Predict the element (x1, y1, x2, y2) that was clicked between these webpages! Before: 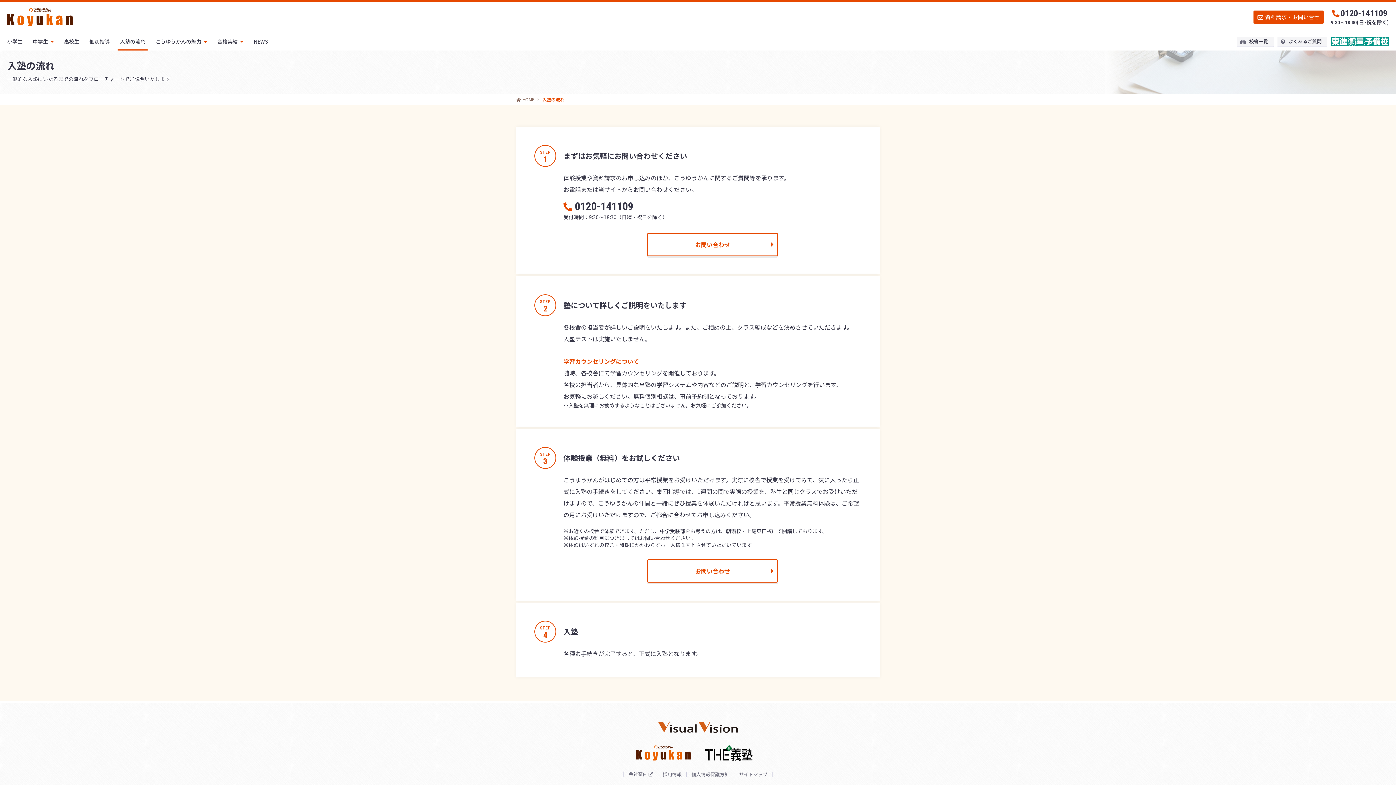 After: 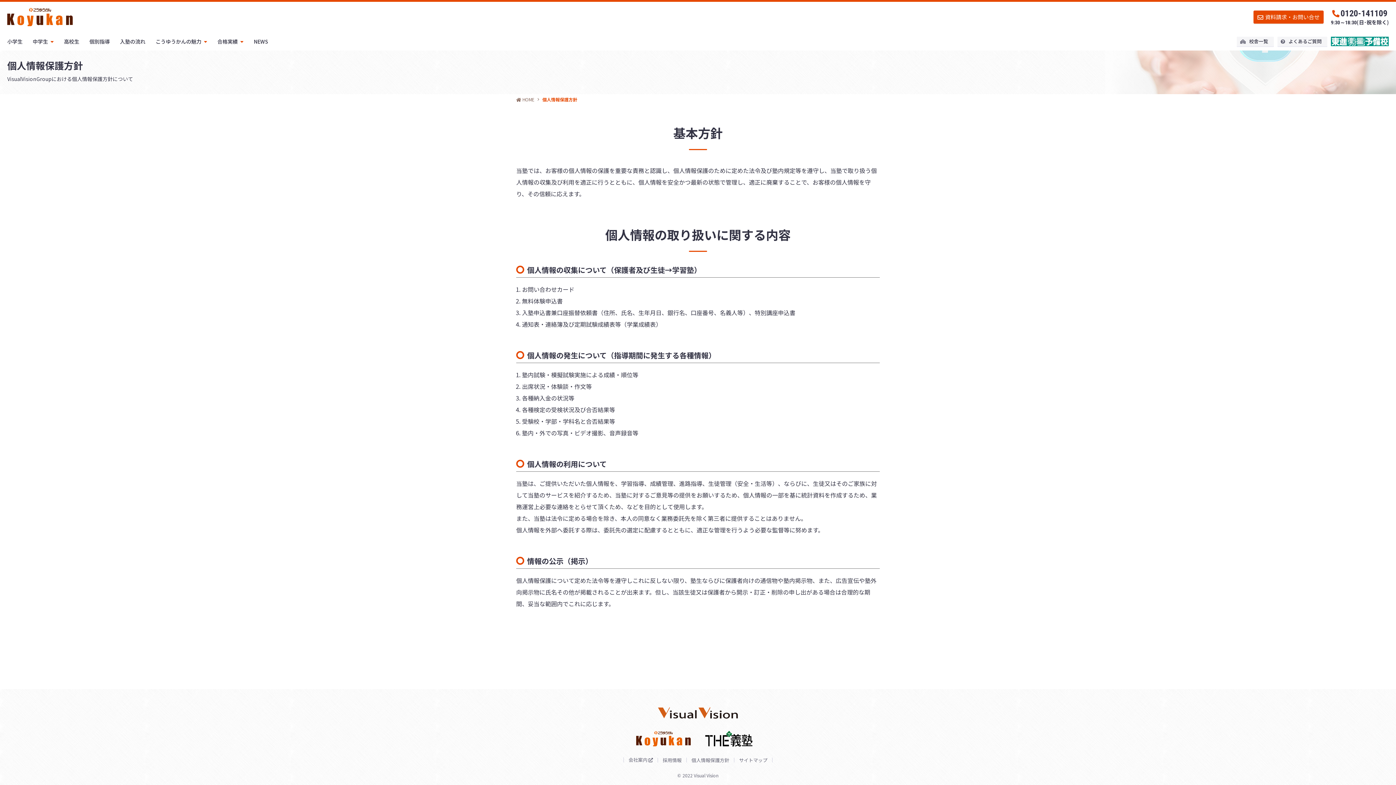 Action: bbox: (686, 771, 734, 778) label: 個人情報保護方針